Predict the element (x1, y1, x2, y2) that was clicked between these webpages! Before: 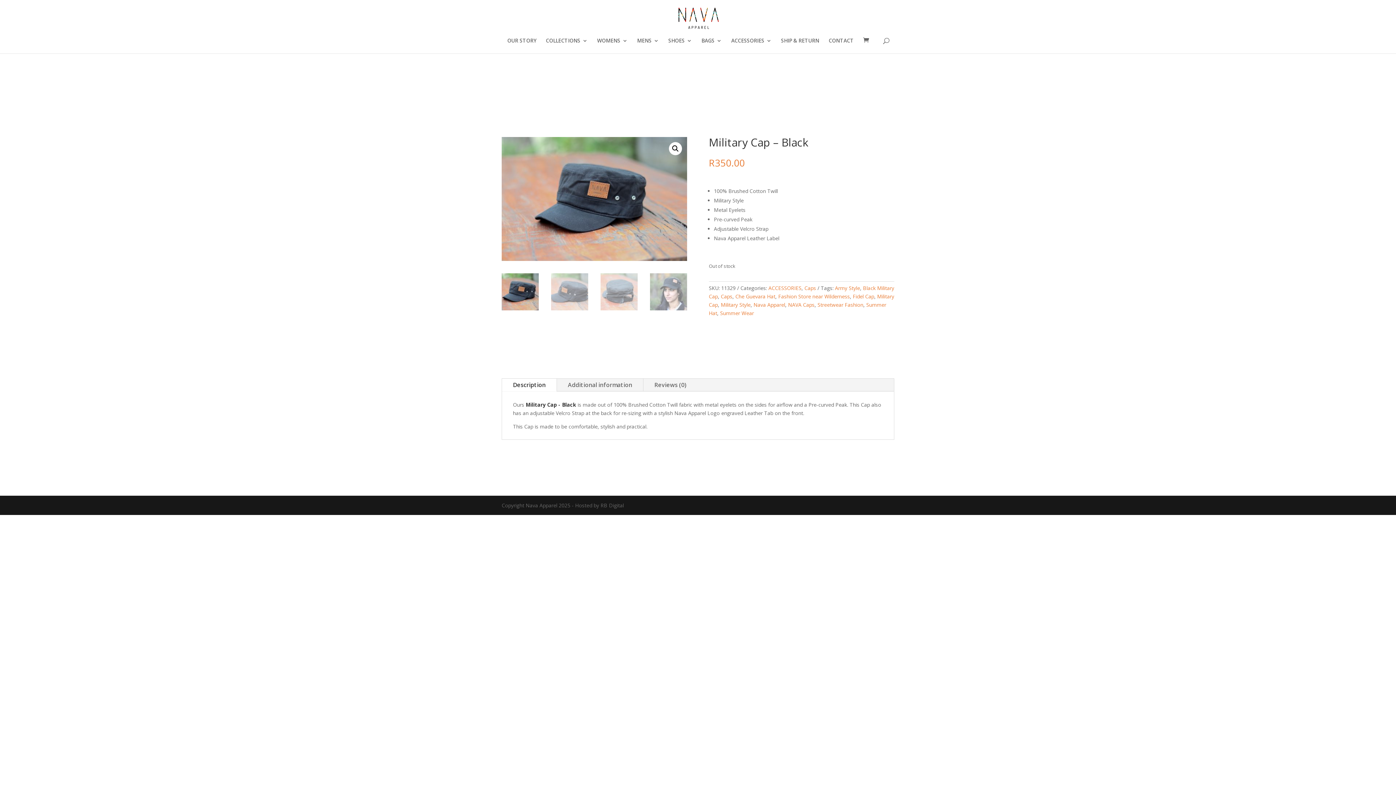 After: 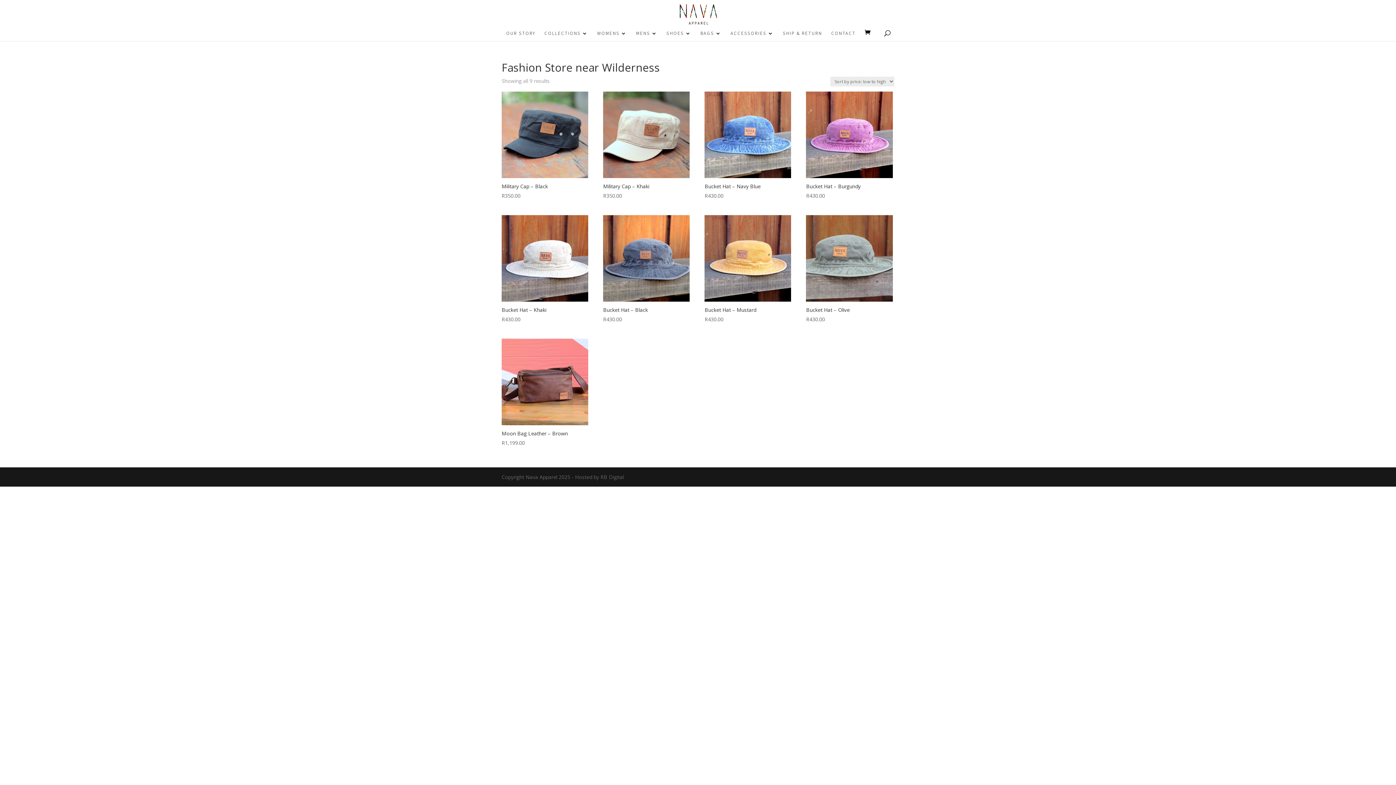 Action: label: Fashion Store near Wilderness bbox: (778, 293, 850, 300)